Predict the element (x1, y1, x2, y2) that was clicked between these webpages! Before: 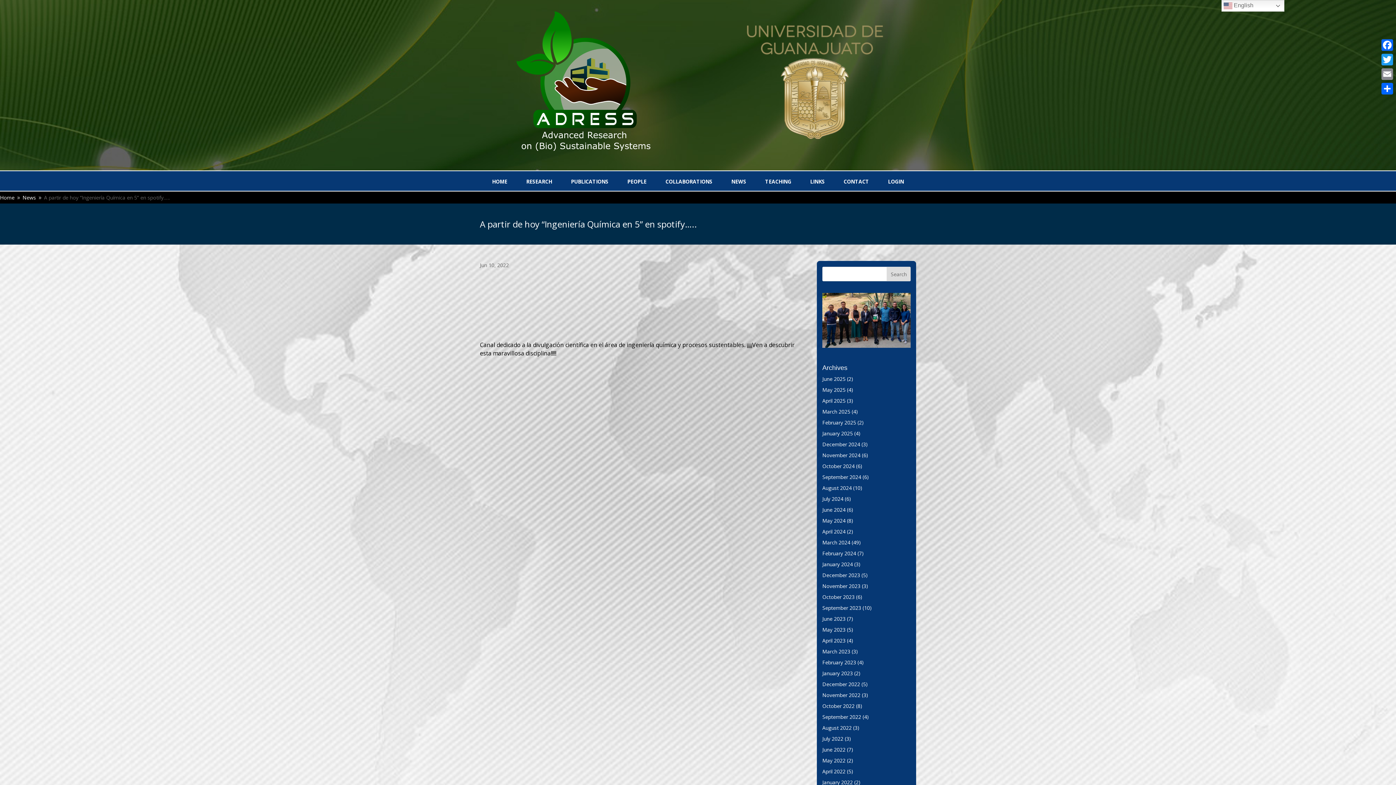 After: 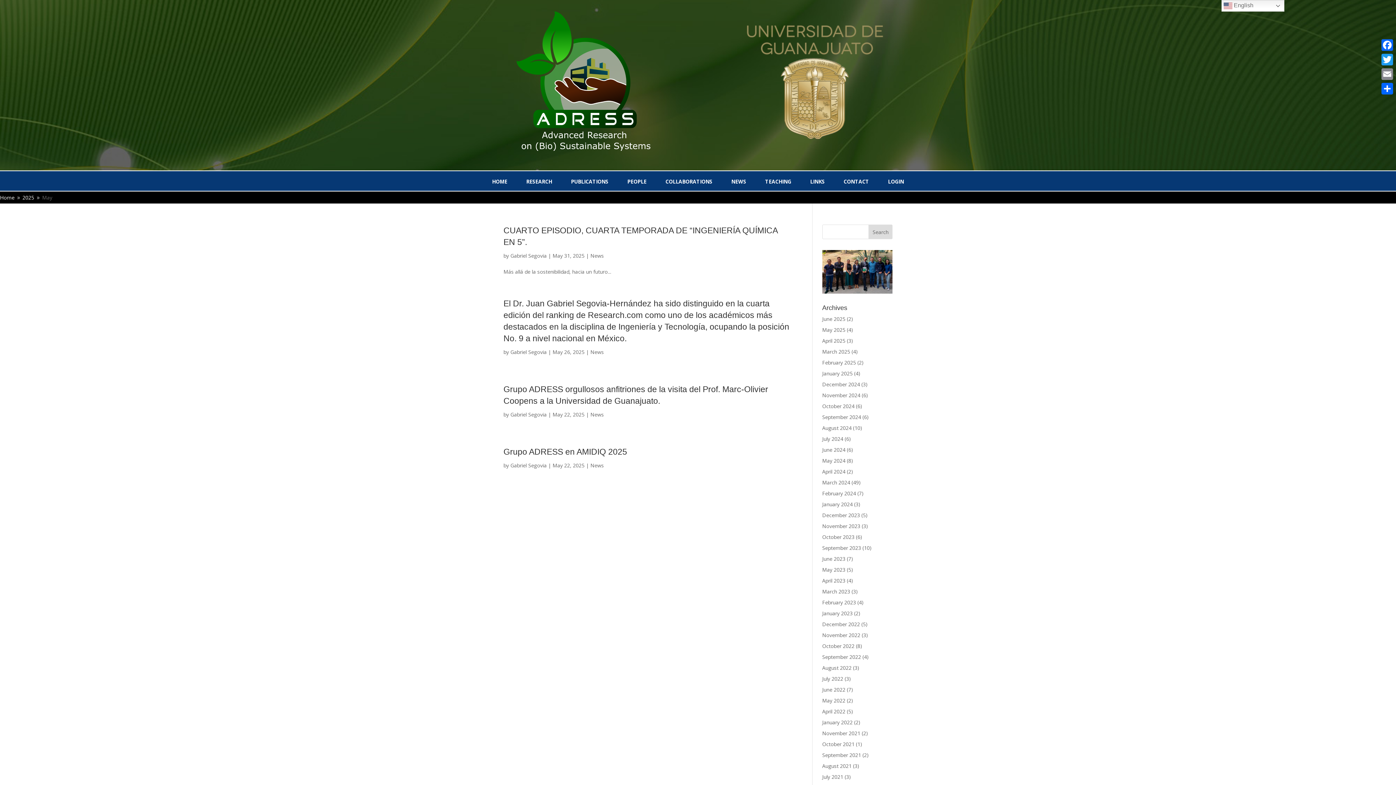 Action: label: May 2025 bbox: (822, 386, 845, 393)